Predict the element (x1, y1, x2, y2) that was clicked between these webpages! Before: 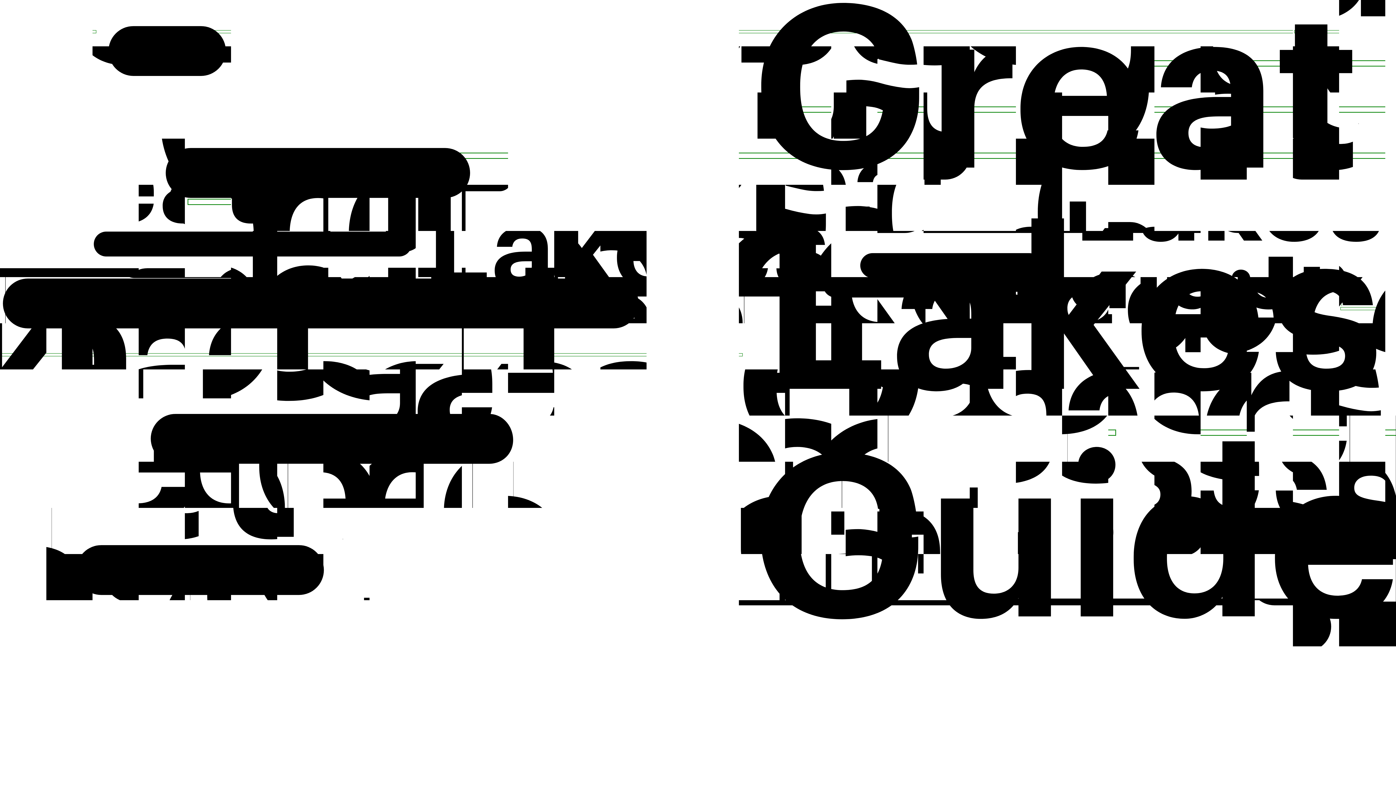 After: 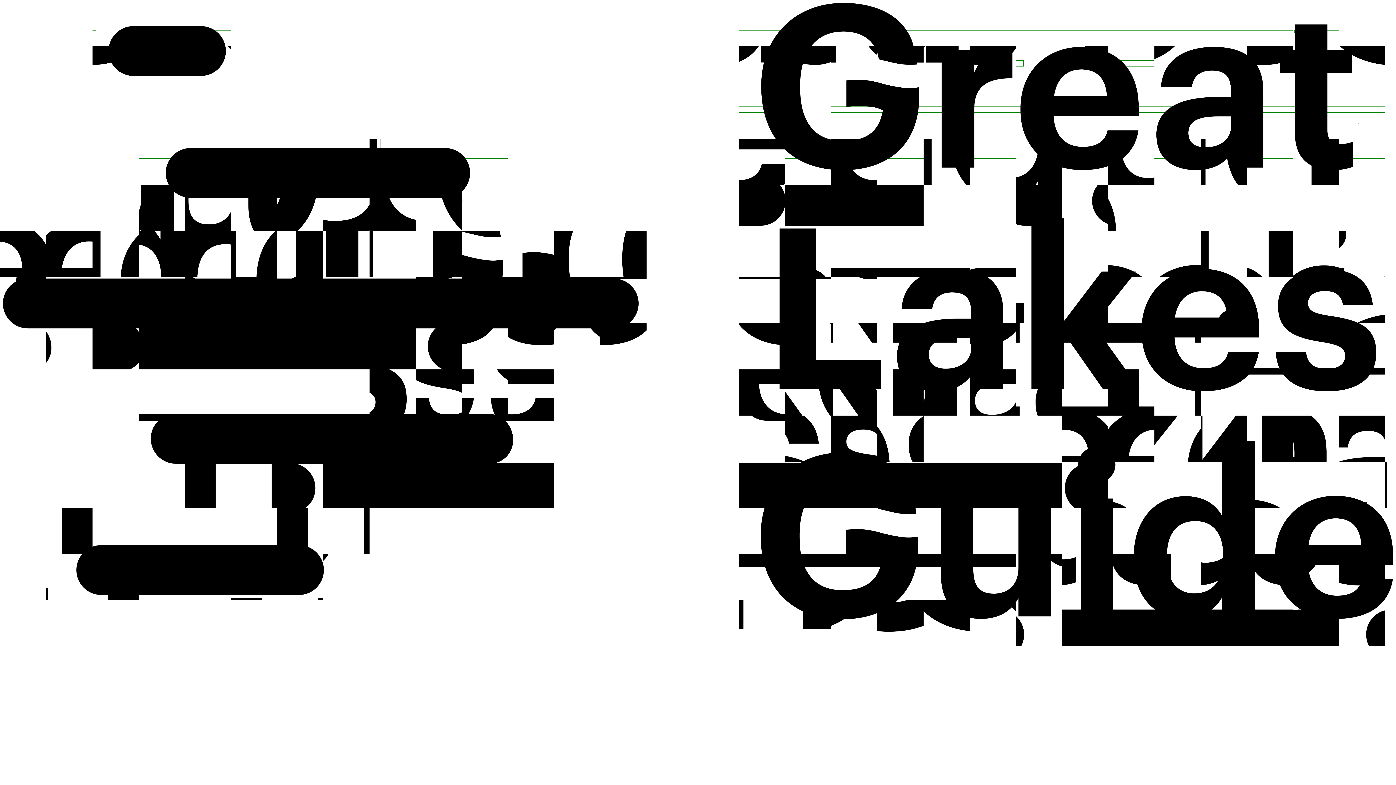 Action: label:   bbox: (2, 614, 1393, 620)